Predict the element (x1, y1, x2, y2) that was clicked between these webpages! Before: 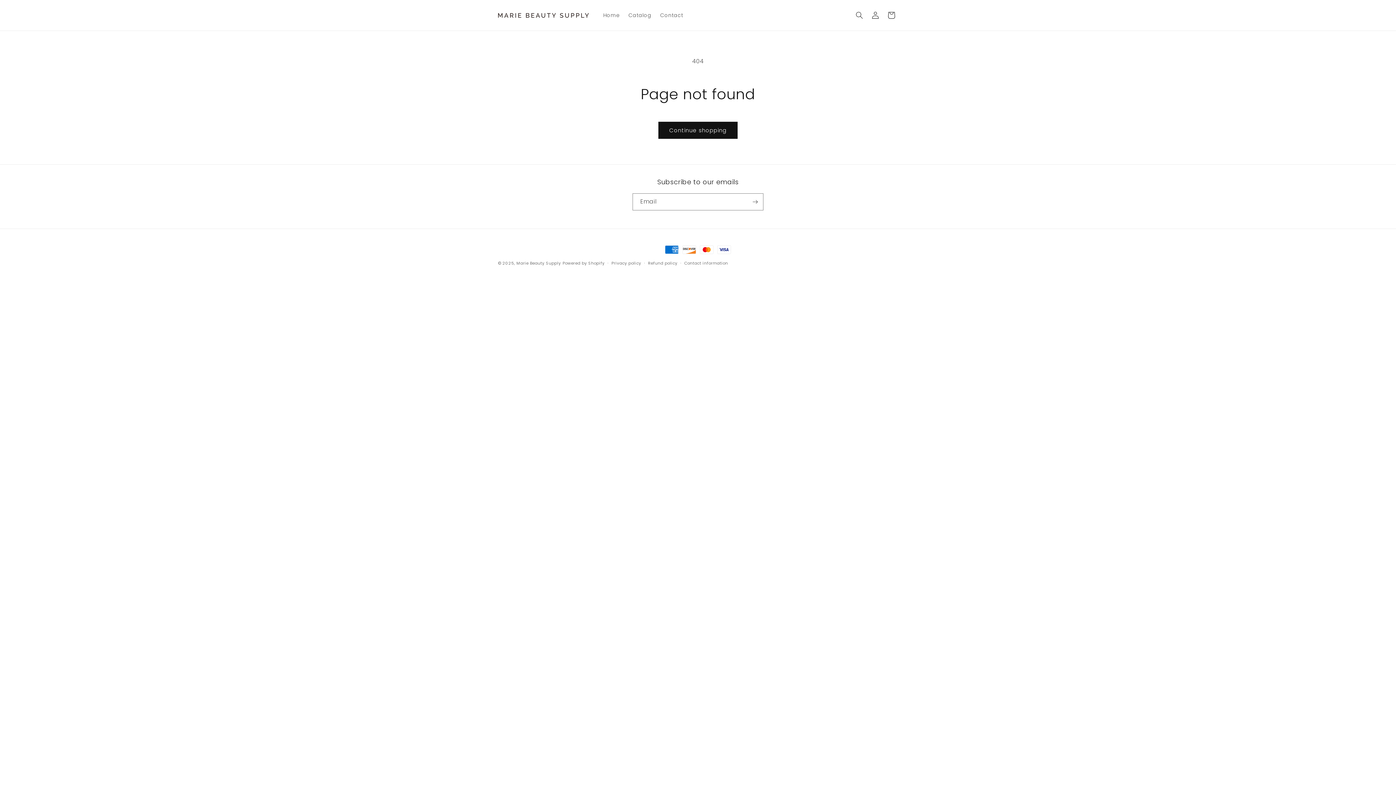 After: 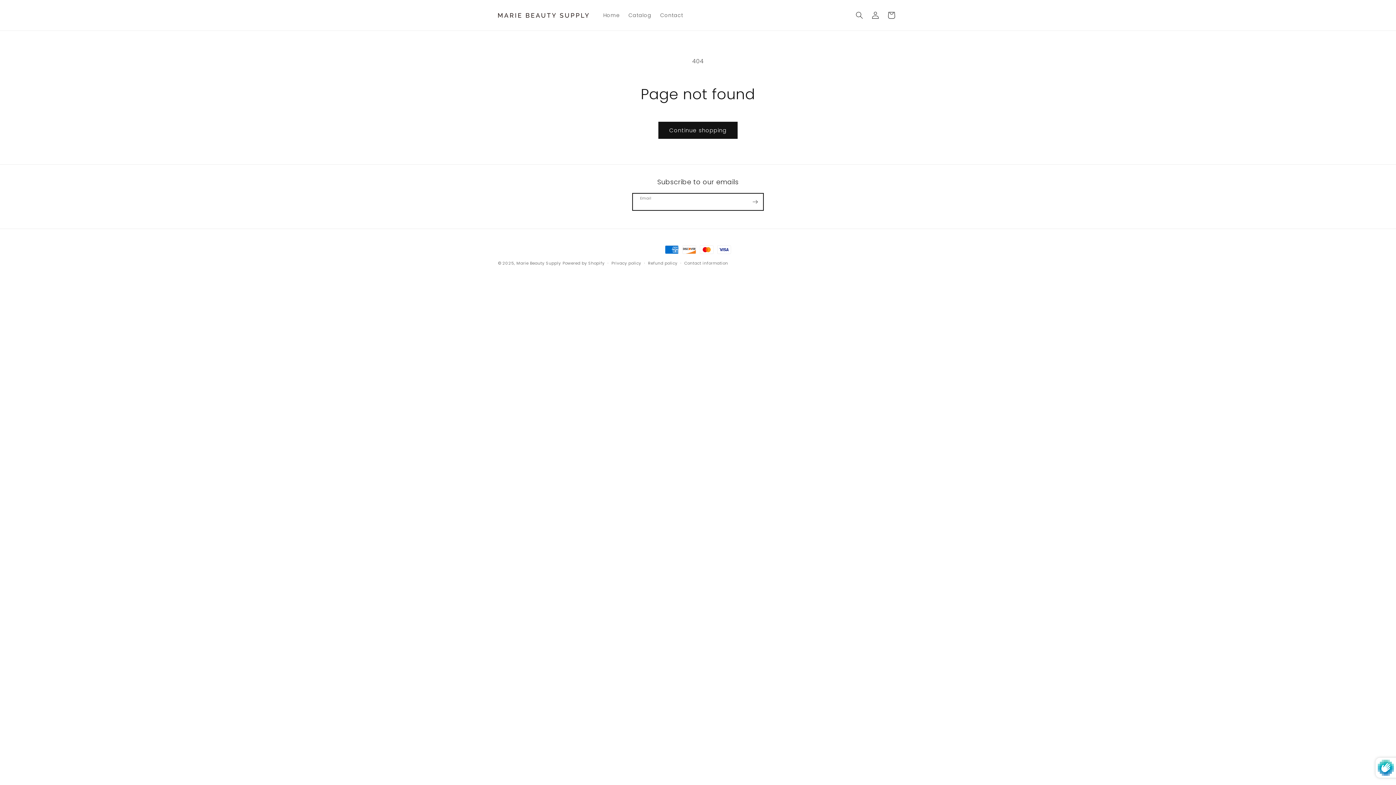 Action: bbox: (747, 193, 763, 210) label: Subscribe